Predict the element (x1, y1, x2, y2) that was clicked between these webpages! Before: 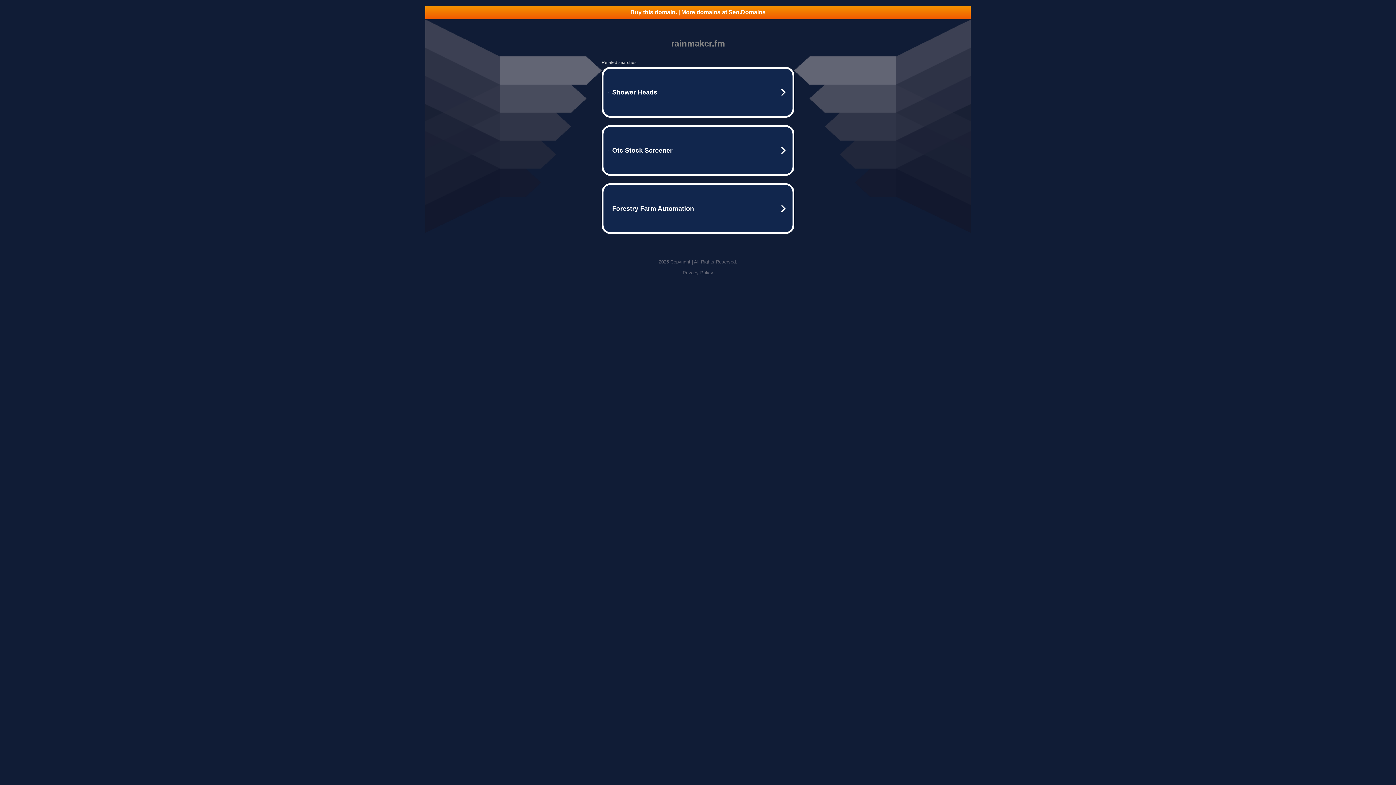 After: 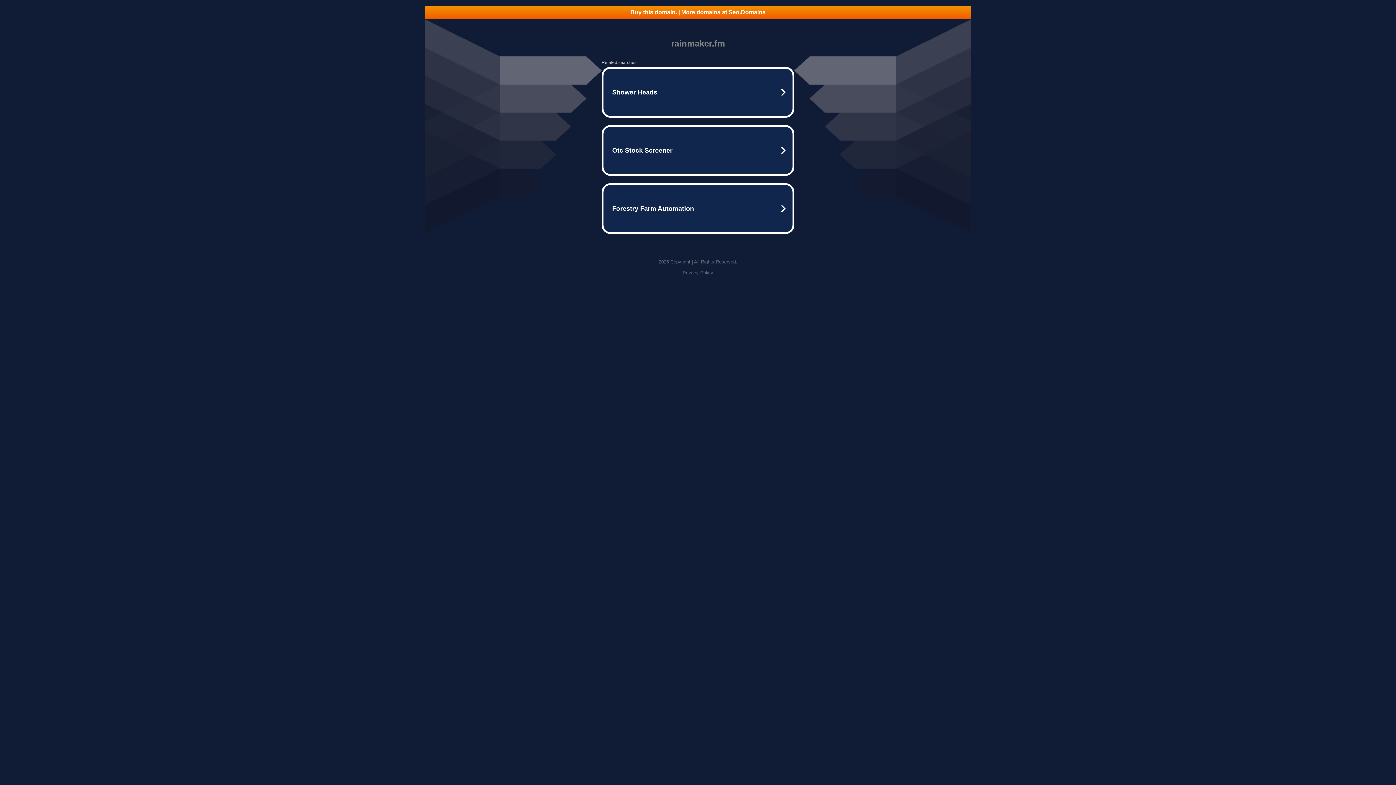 Action: bbox: (425, 5, 970, 18) label: Buy this domain. | More domains at Seo.Domains